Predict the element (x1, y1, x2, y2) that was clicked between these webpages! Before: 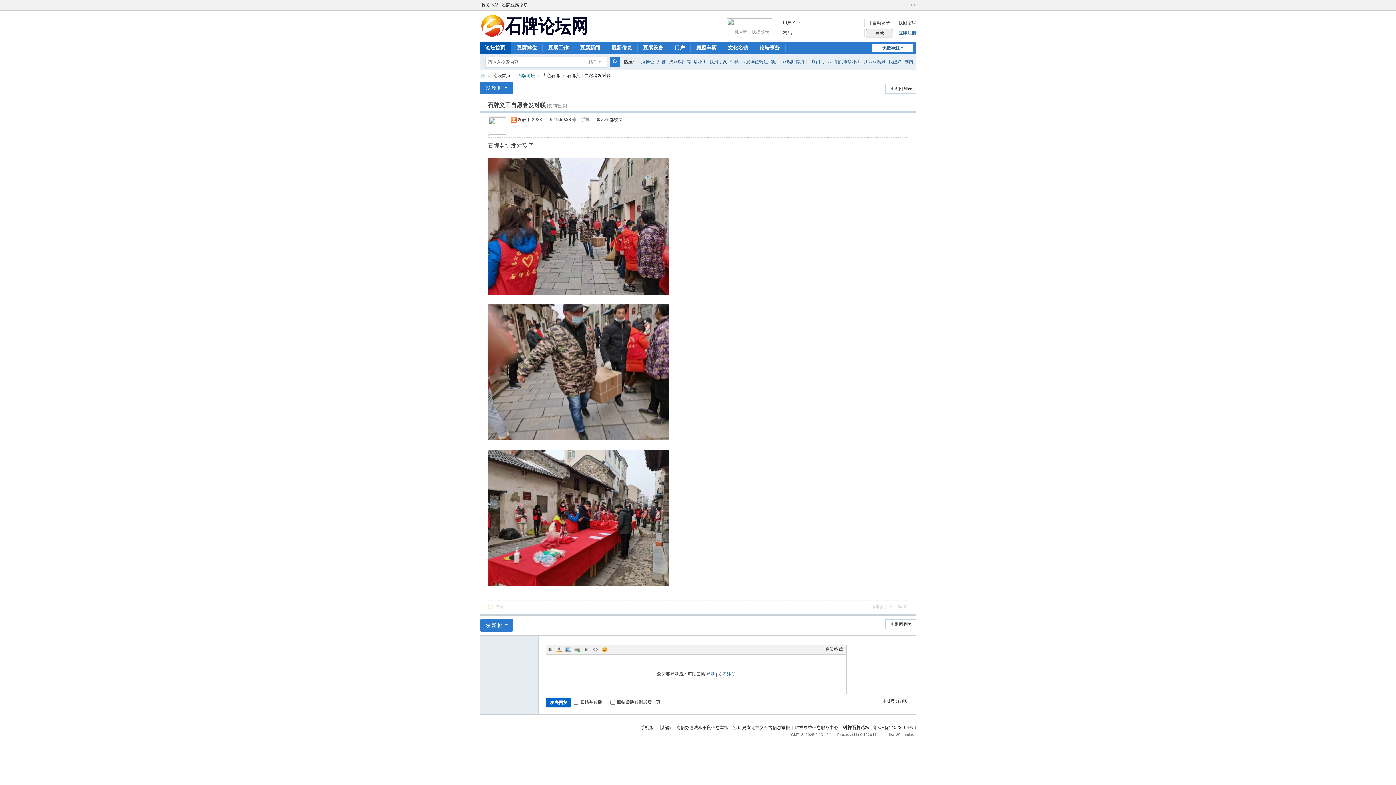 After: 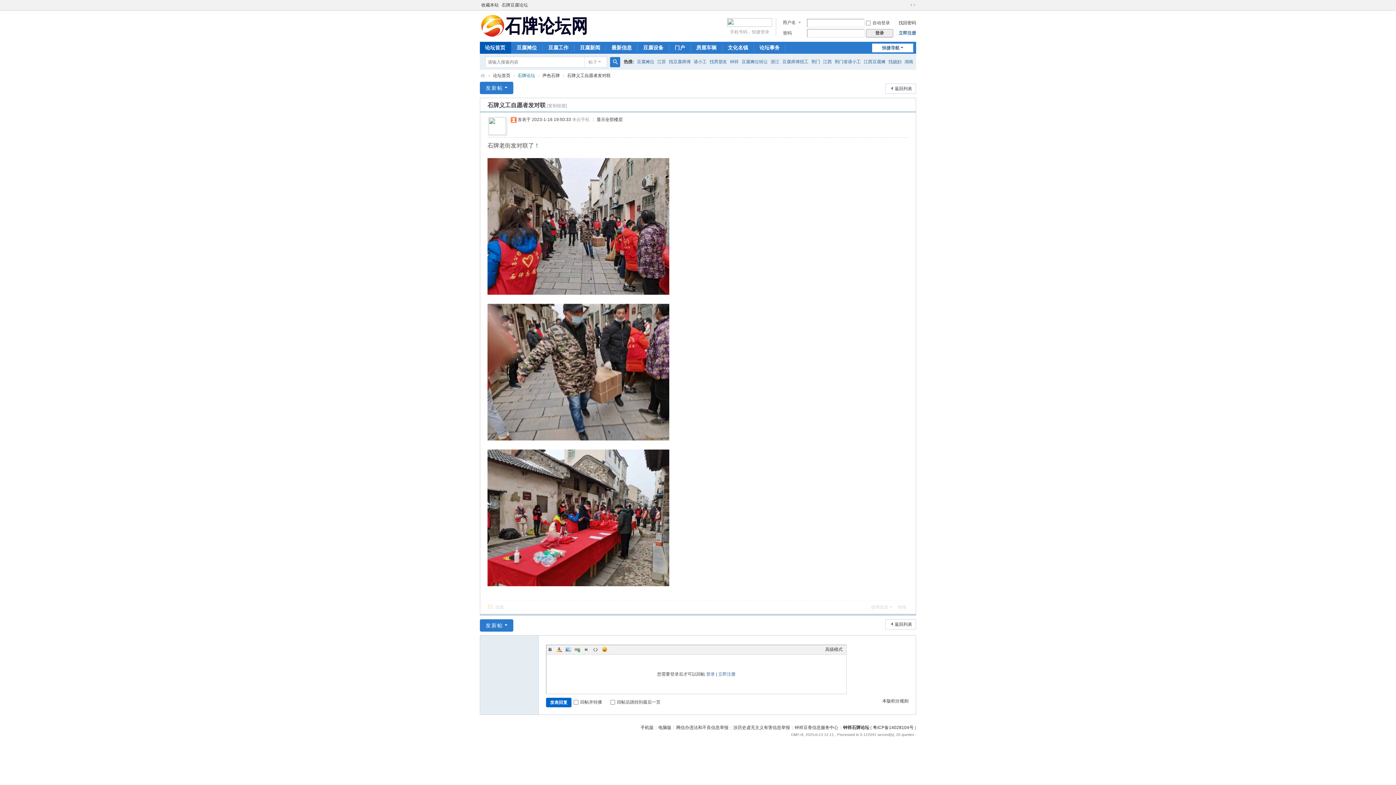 Action: bbox: (904, 1, 908, 8)